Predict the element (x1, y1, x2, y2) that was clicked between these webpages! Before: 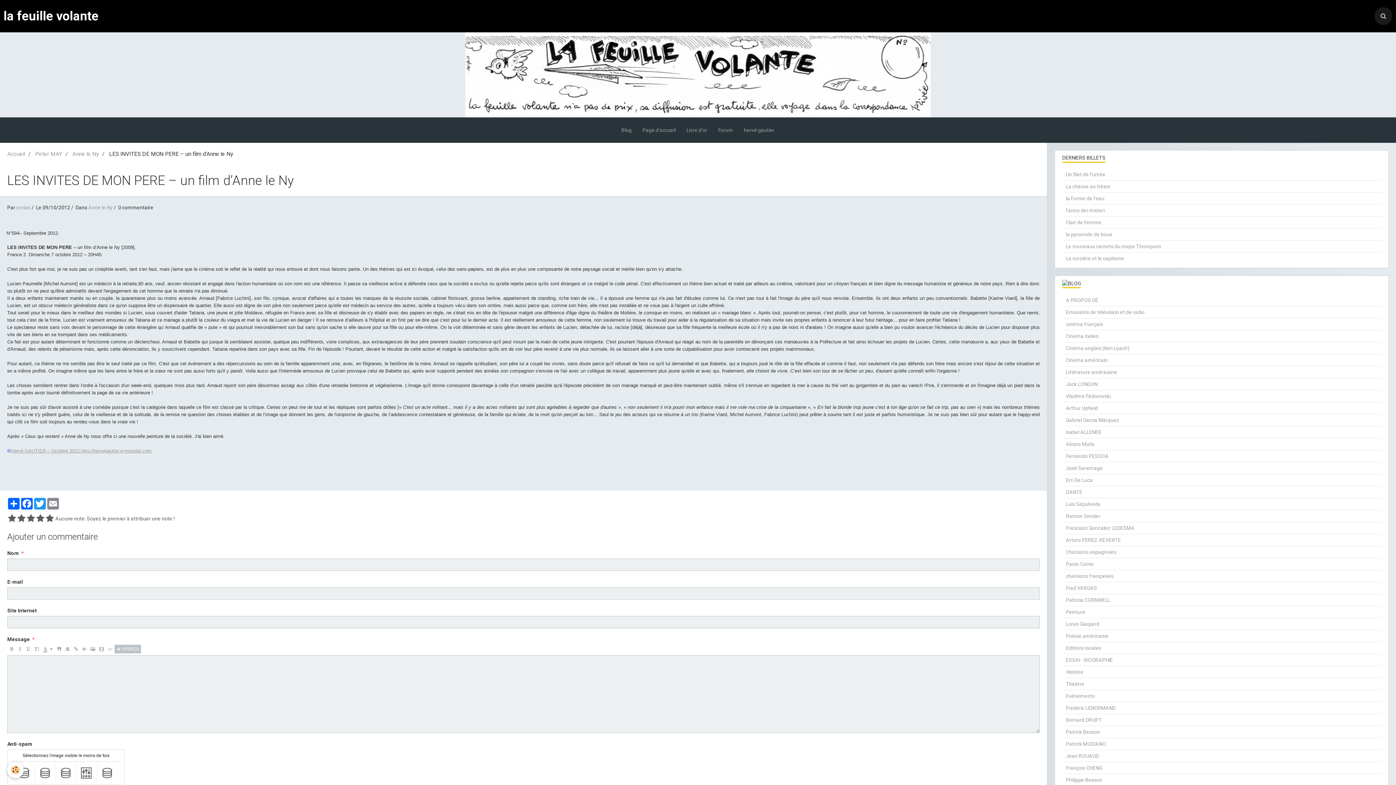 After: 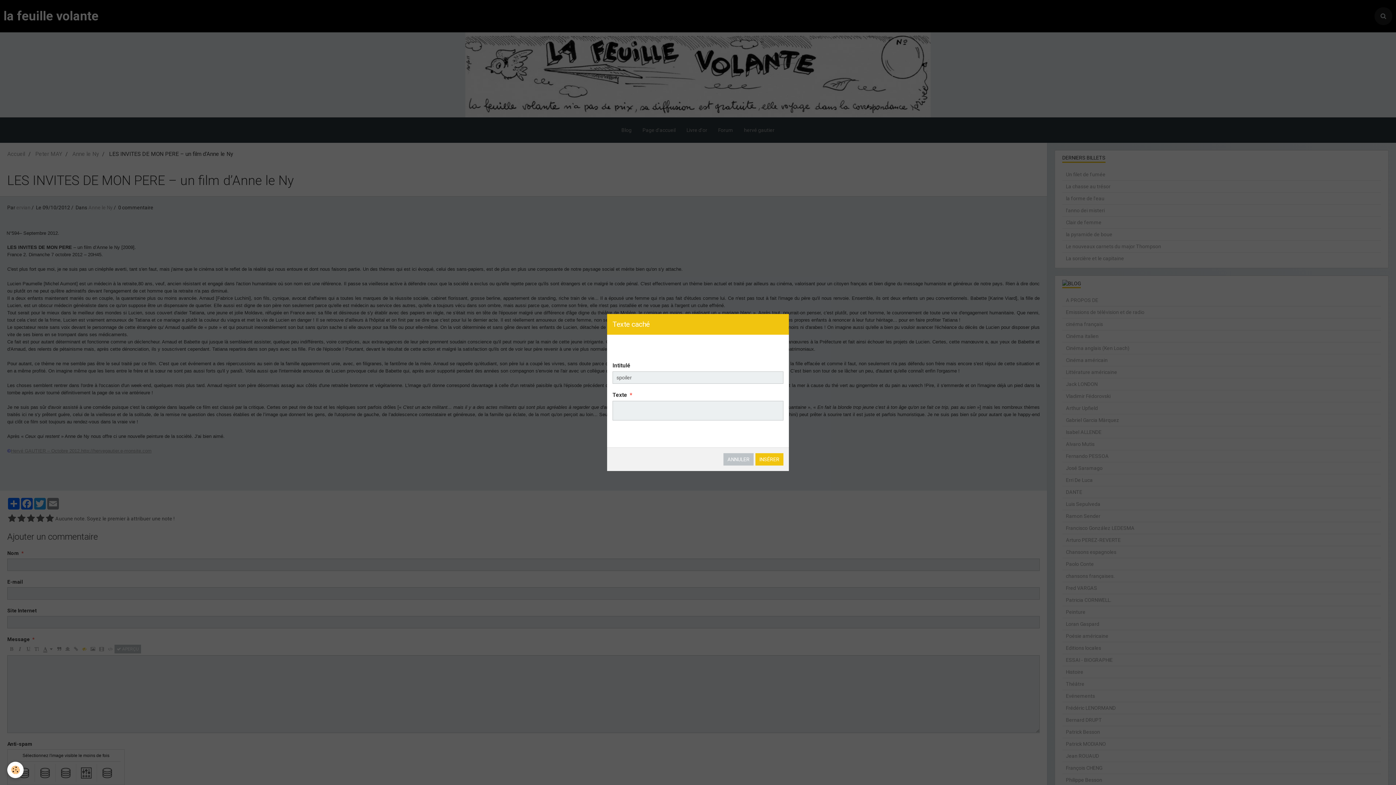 Action: bbox: (80, 645, 88, 653)